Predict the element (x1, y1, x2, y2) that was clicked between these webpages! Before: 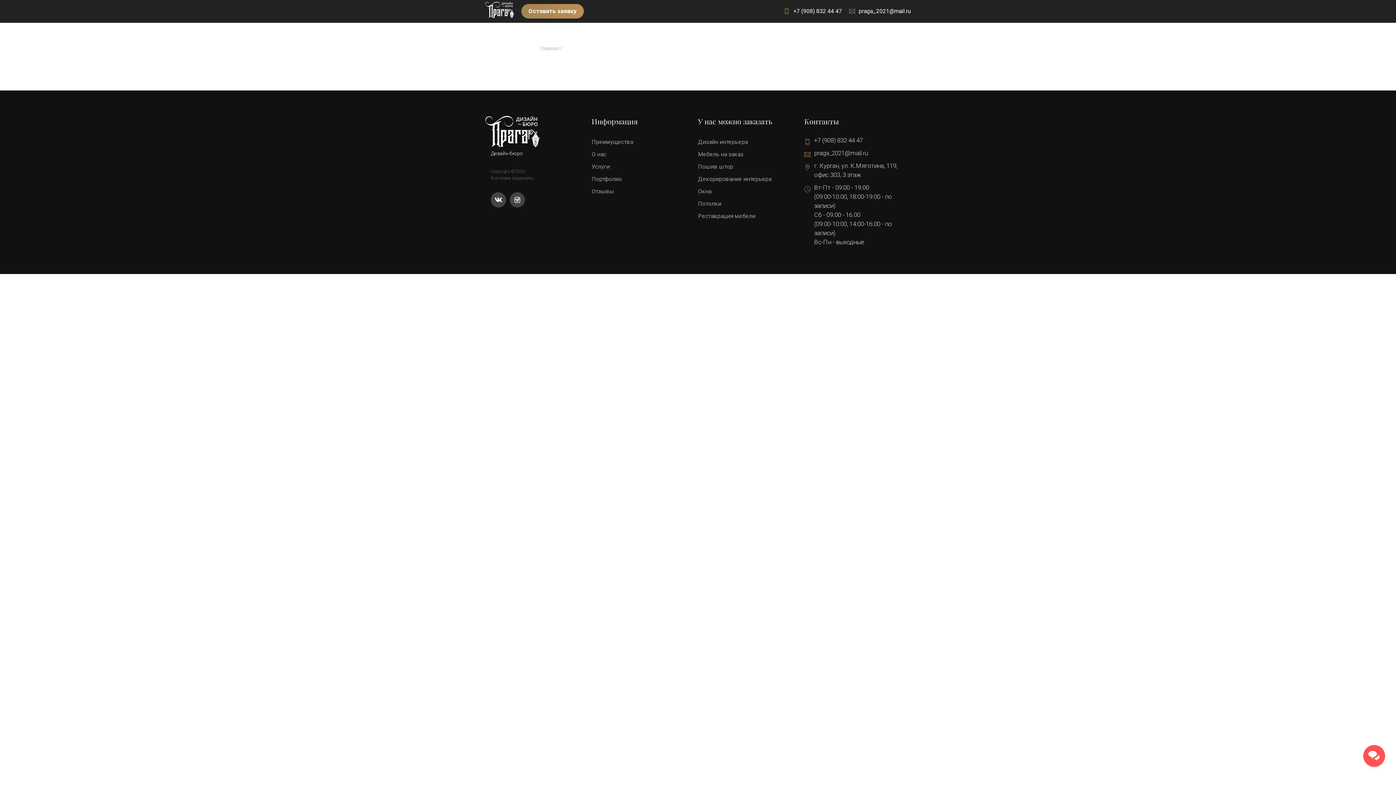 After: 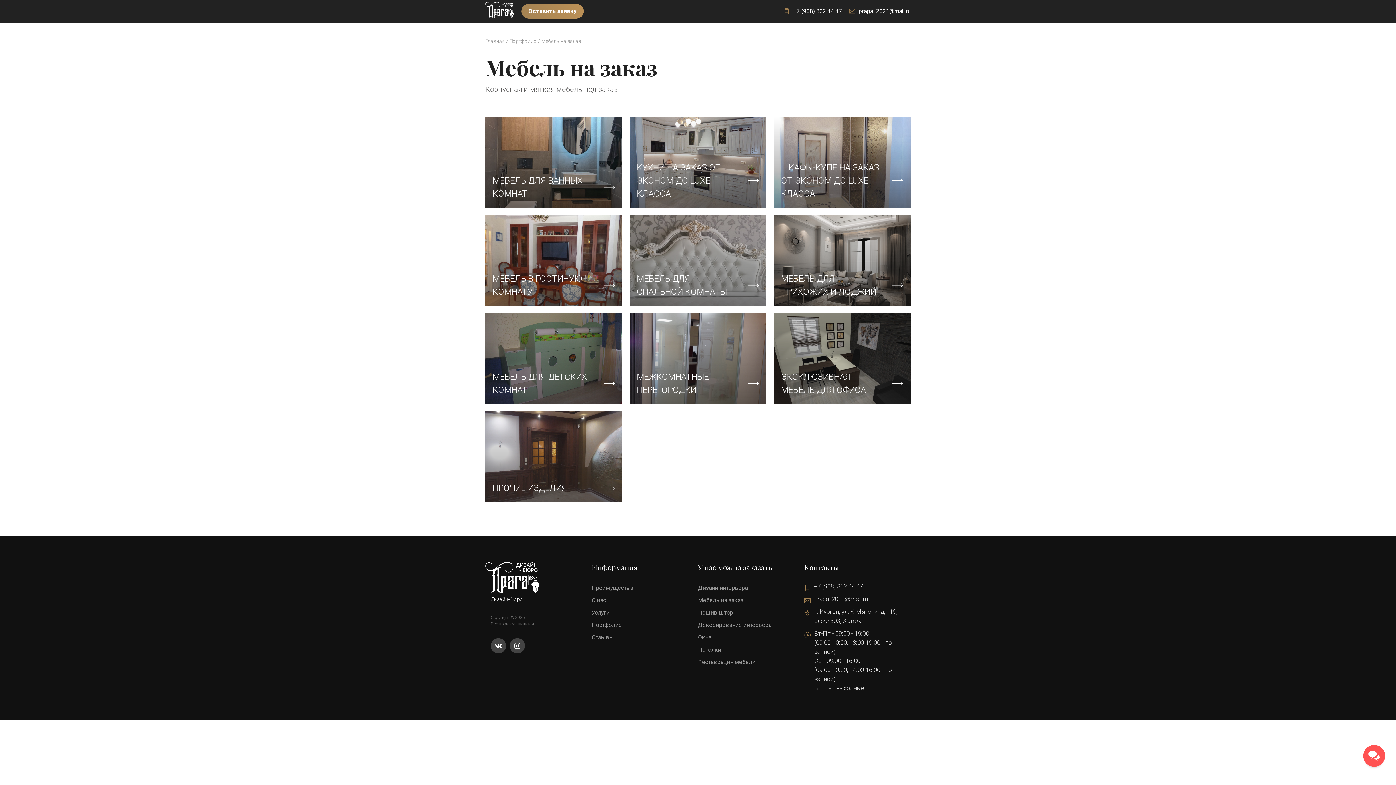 Action: label: Мебель на заказ bbox: (698, 150, 804, 158)